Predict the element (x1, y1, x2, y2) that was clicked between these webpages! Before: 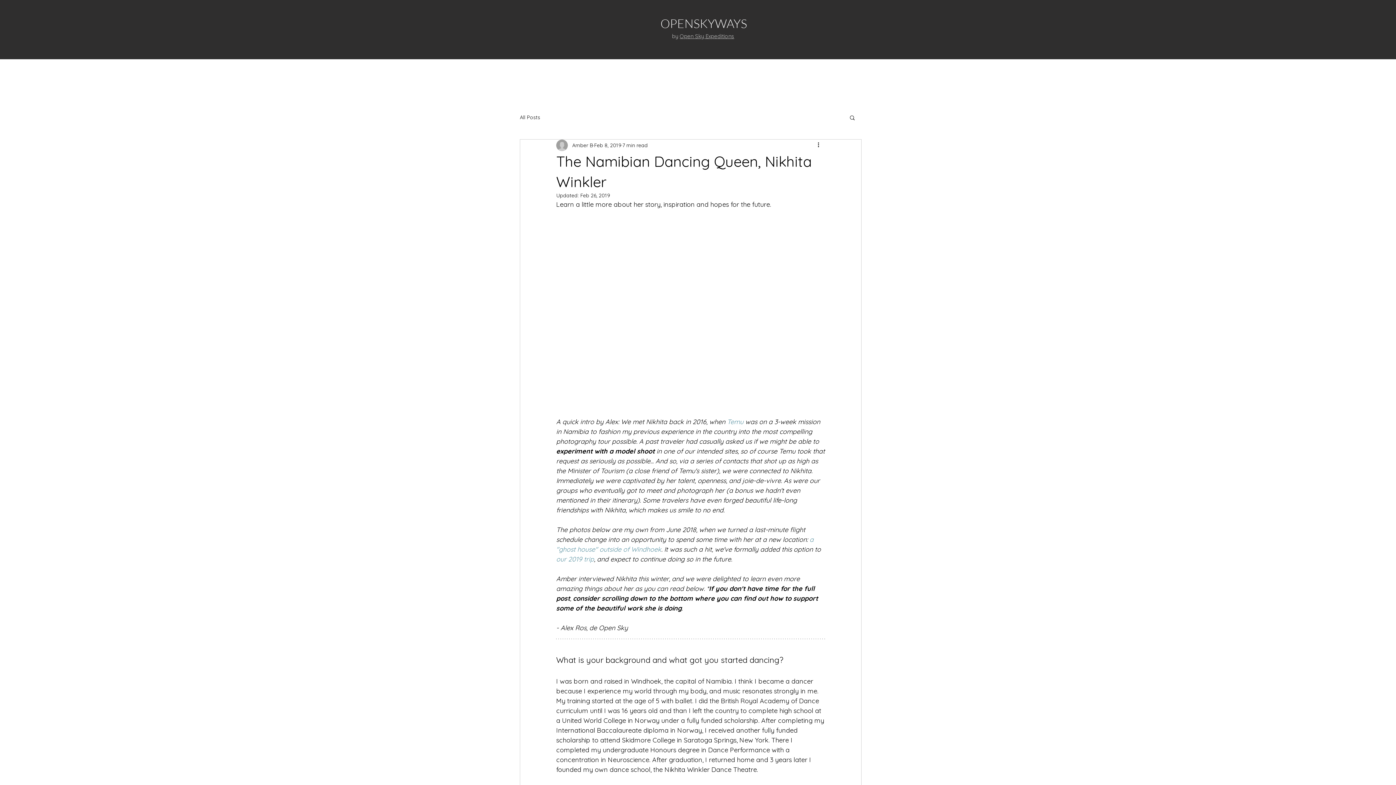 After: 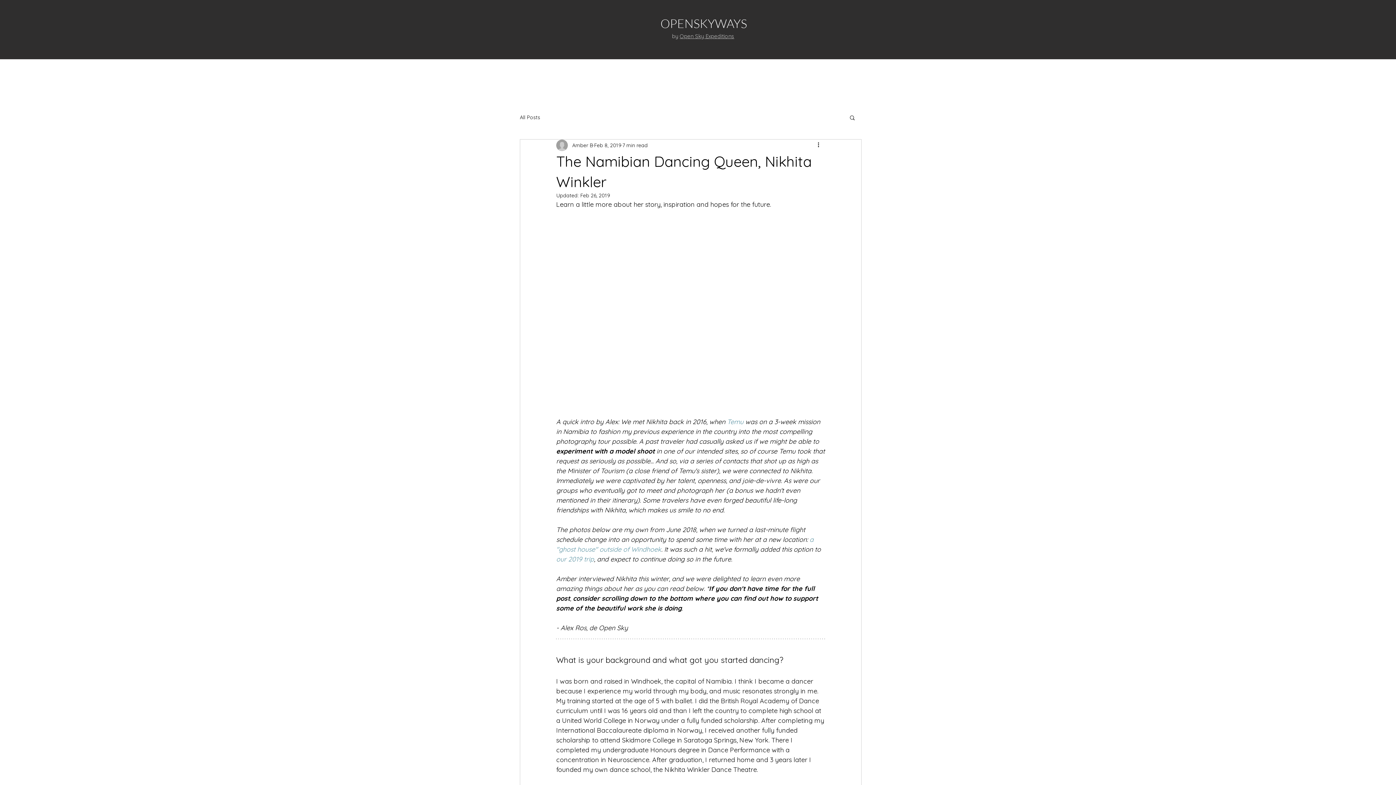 Action: label: Open Sky Expeditions bbox: (679, 32, 734, 39)